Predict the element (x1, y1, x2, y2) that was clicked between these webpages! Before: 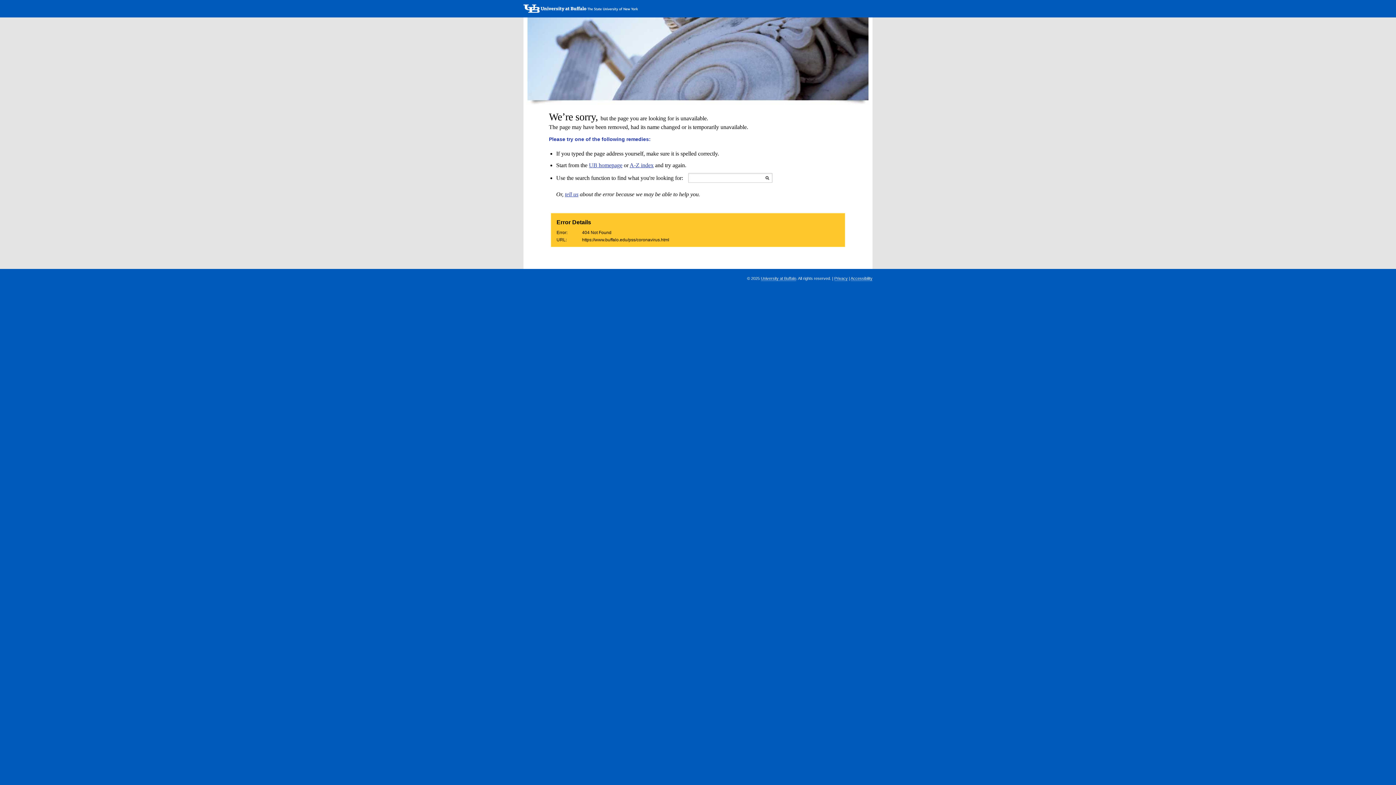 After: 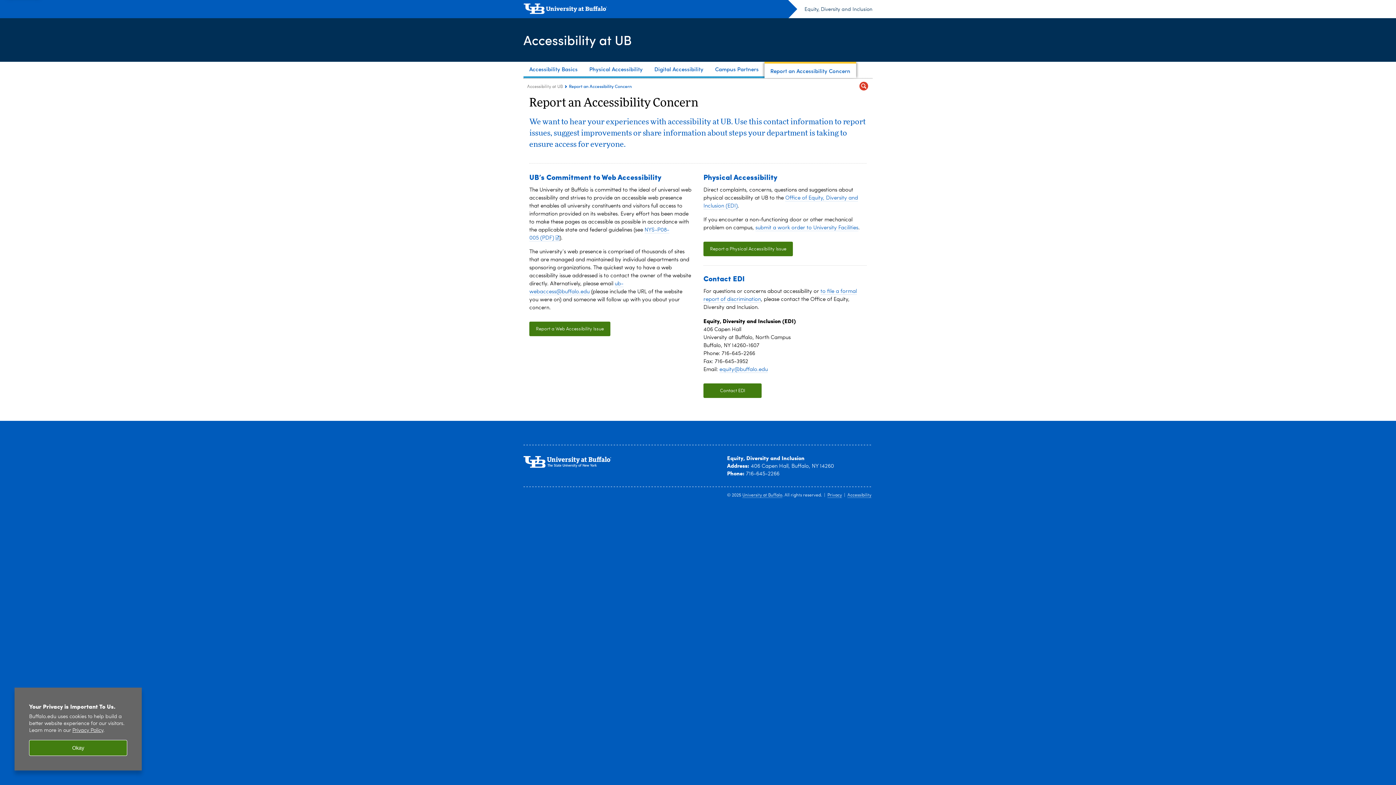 Action: bbox: (850, 276, 872, 281) label: Accessibility